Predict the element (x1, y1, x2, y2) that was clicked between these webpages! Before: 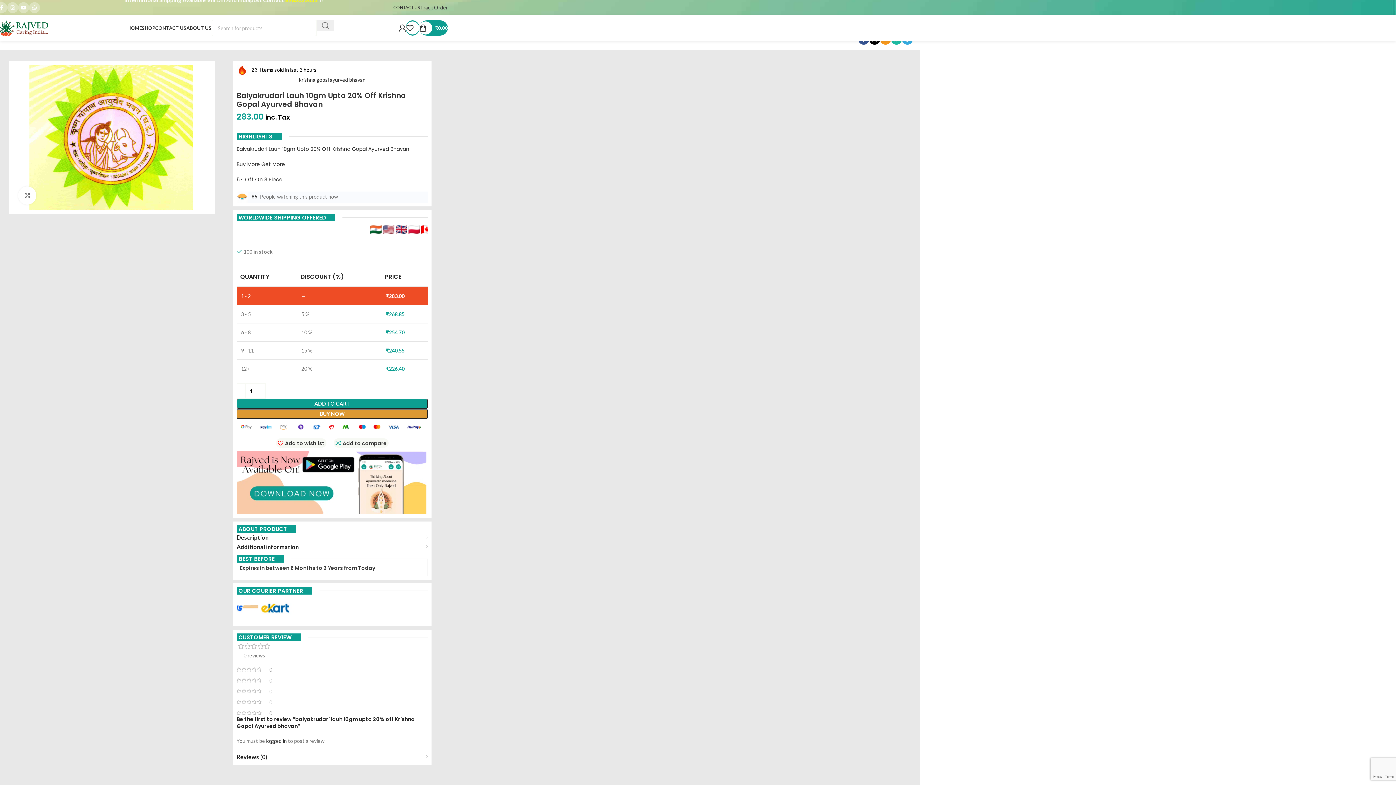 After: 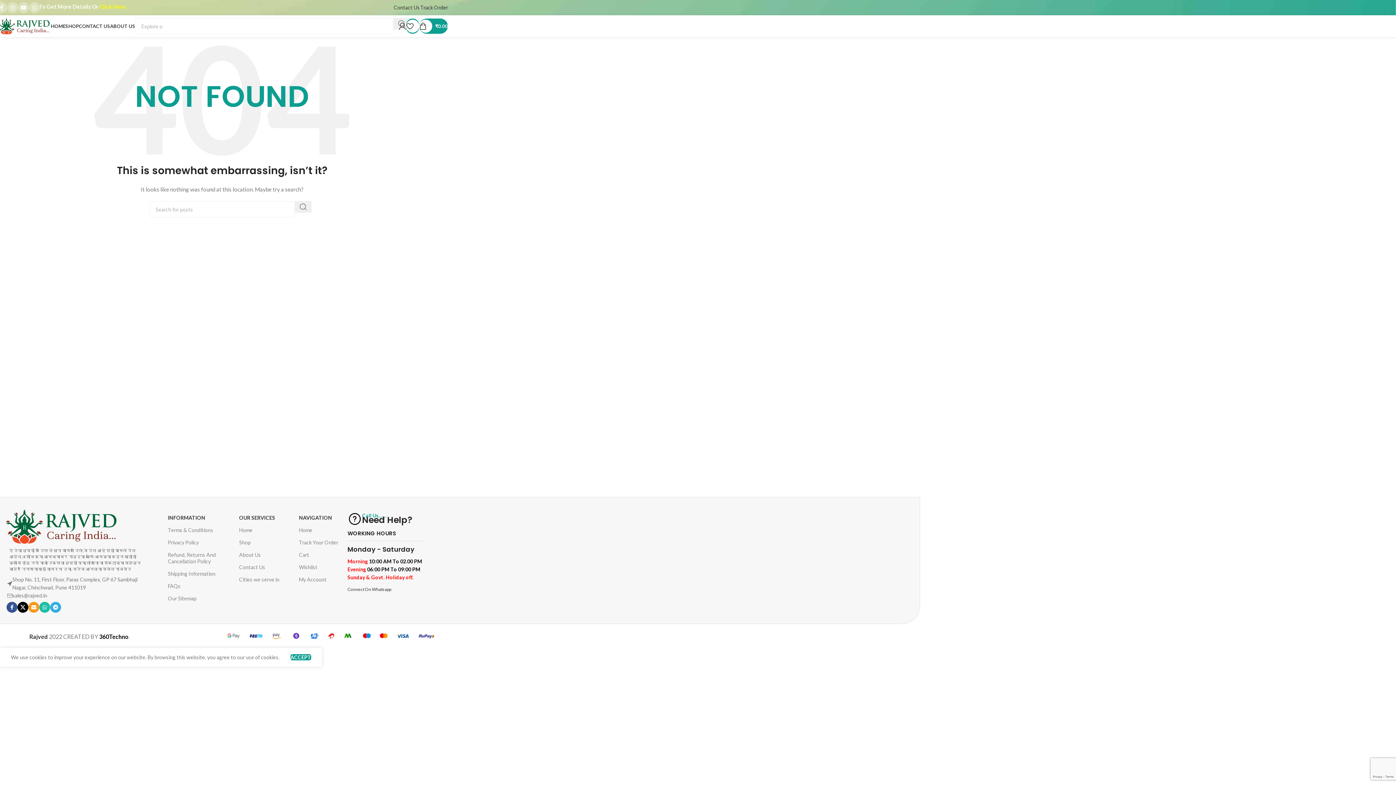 Action: label: krishna gopal ayurved bhavan bbox: (299, 76, 365, 84)